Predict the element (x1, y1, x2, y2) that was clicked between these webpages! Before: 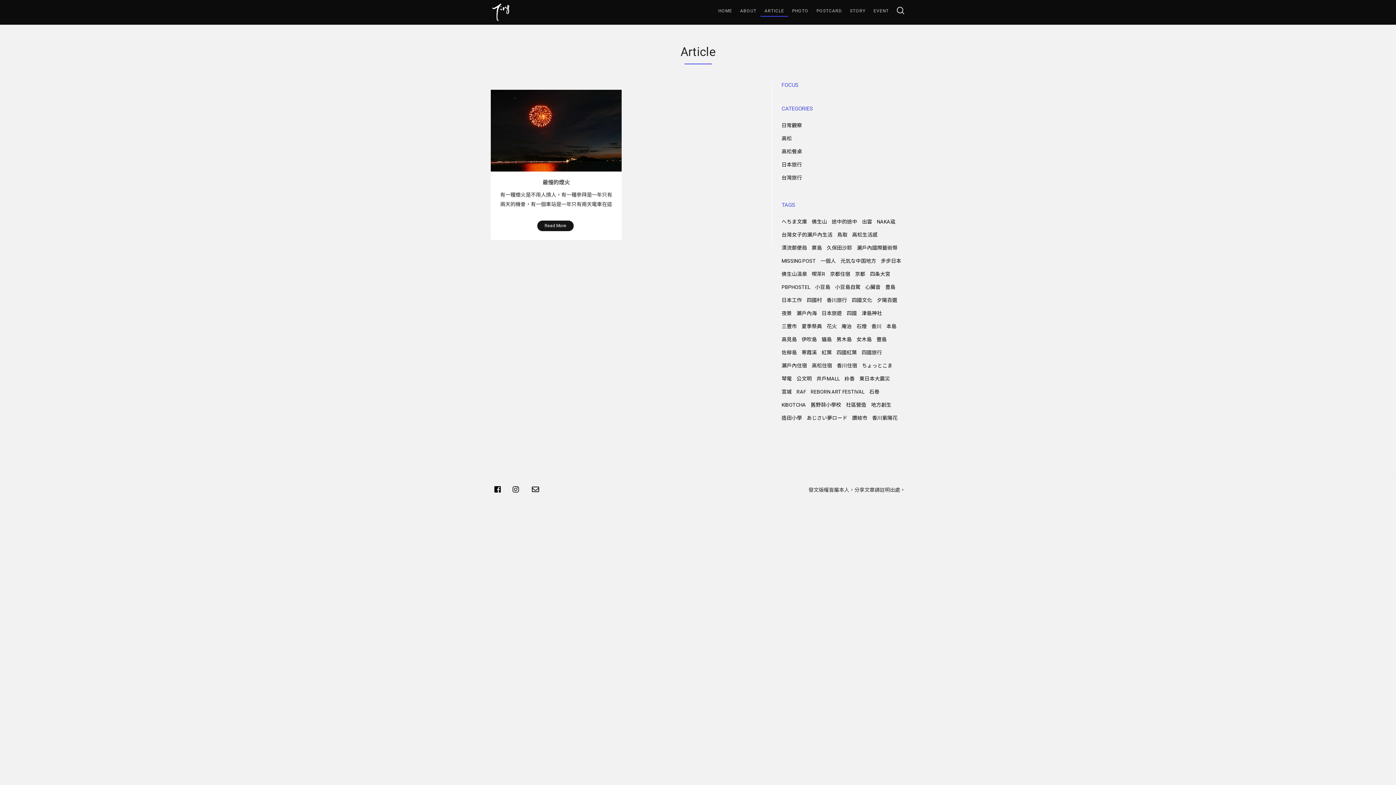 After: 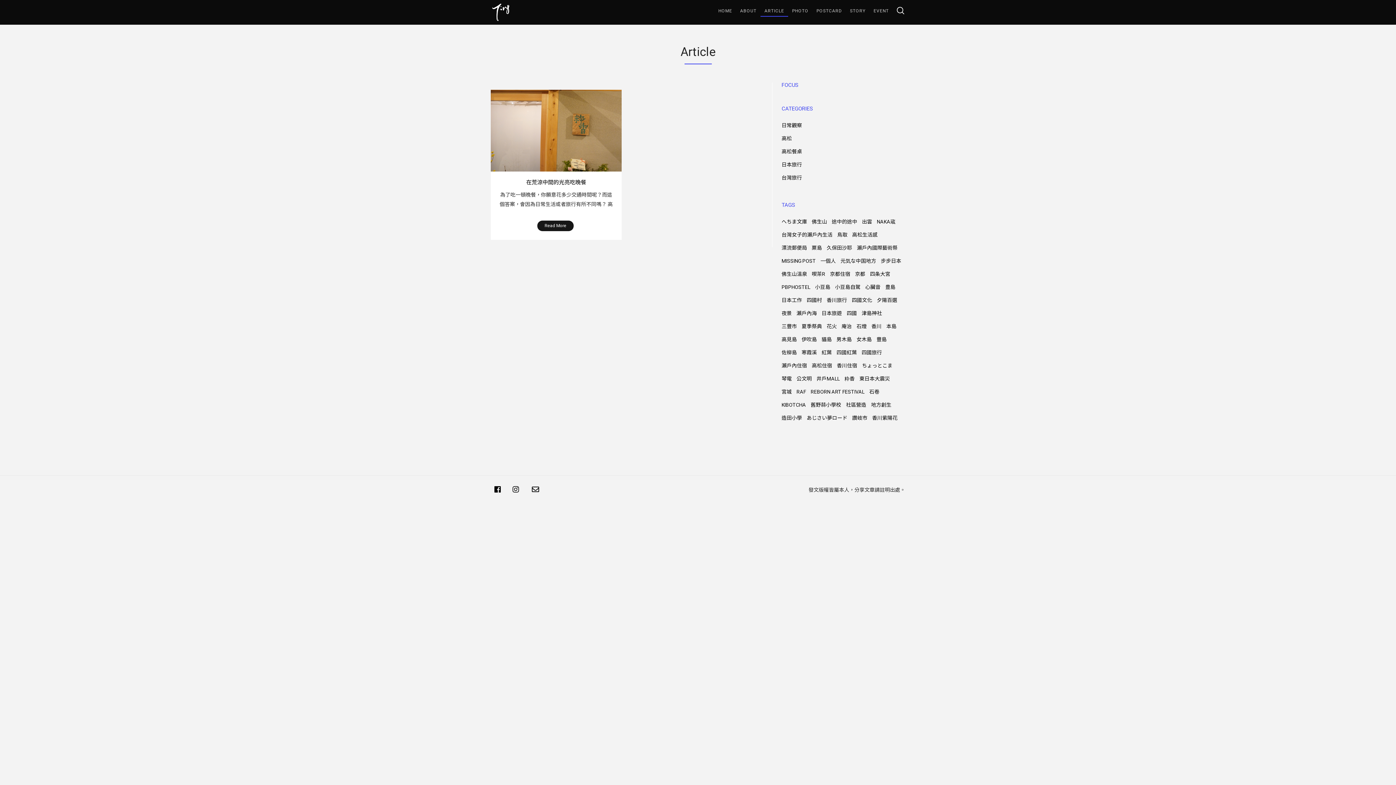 Action: bbox: (844, 372, 854, 385) label: 粋香